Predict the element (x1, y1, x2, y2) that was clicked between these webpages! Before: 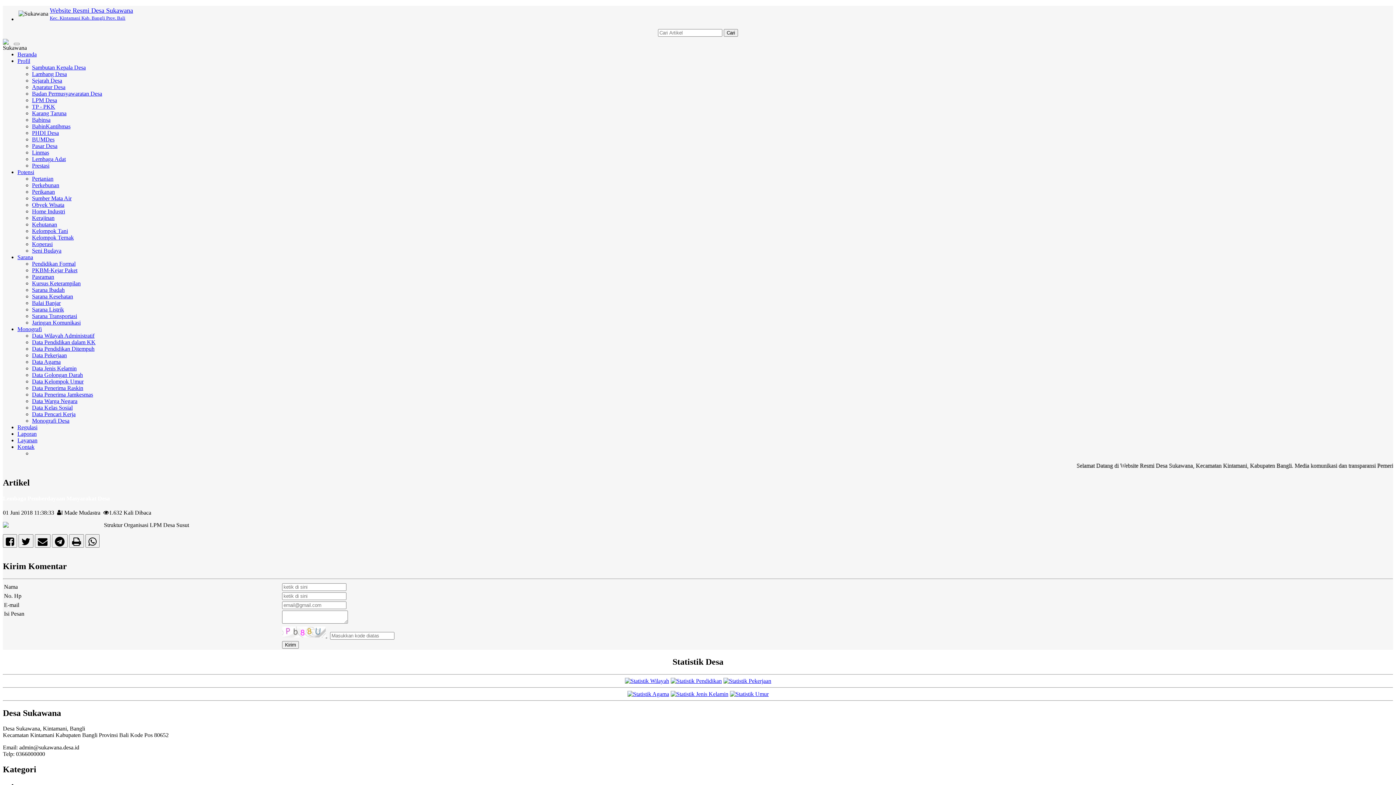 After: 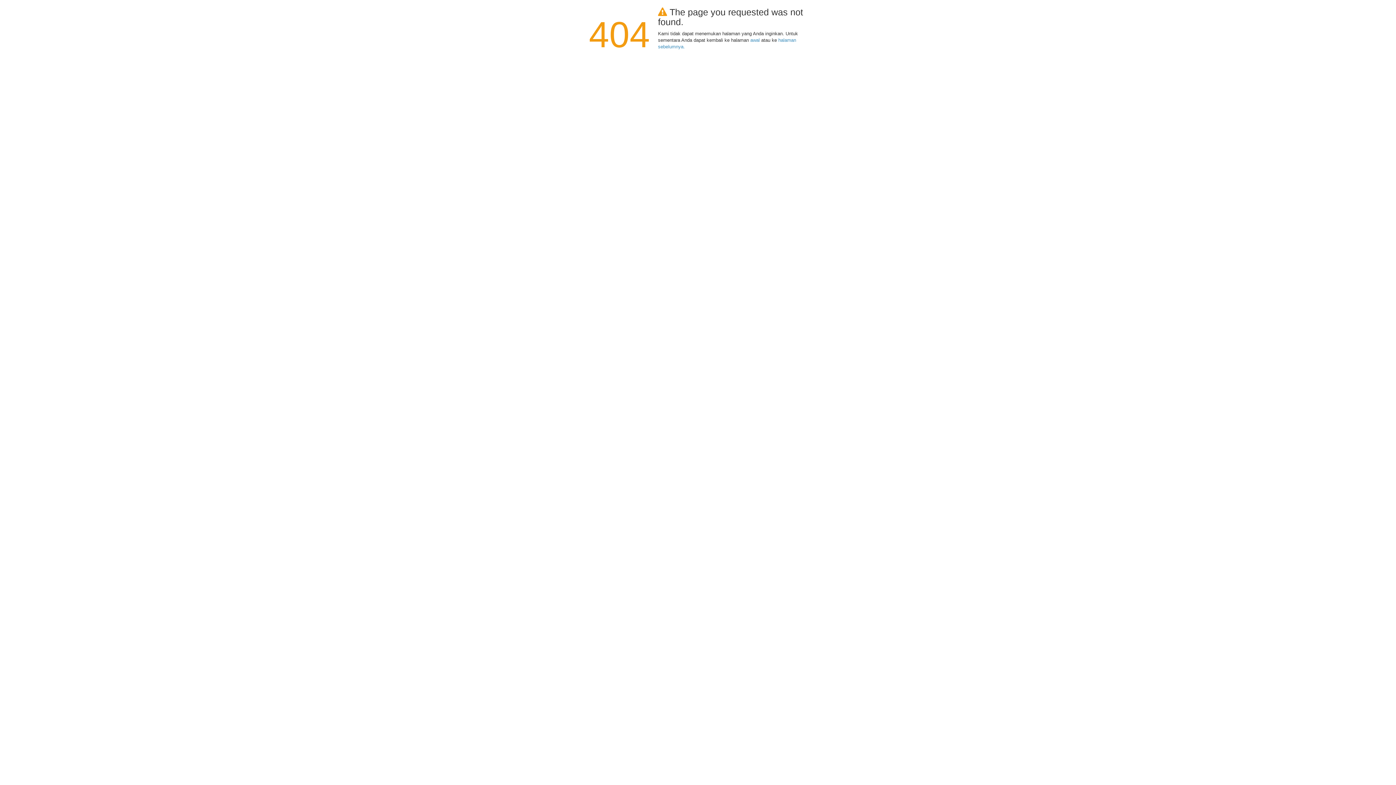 Action: label: Kehutanan bbox: (32, 221, 57, 227)